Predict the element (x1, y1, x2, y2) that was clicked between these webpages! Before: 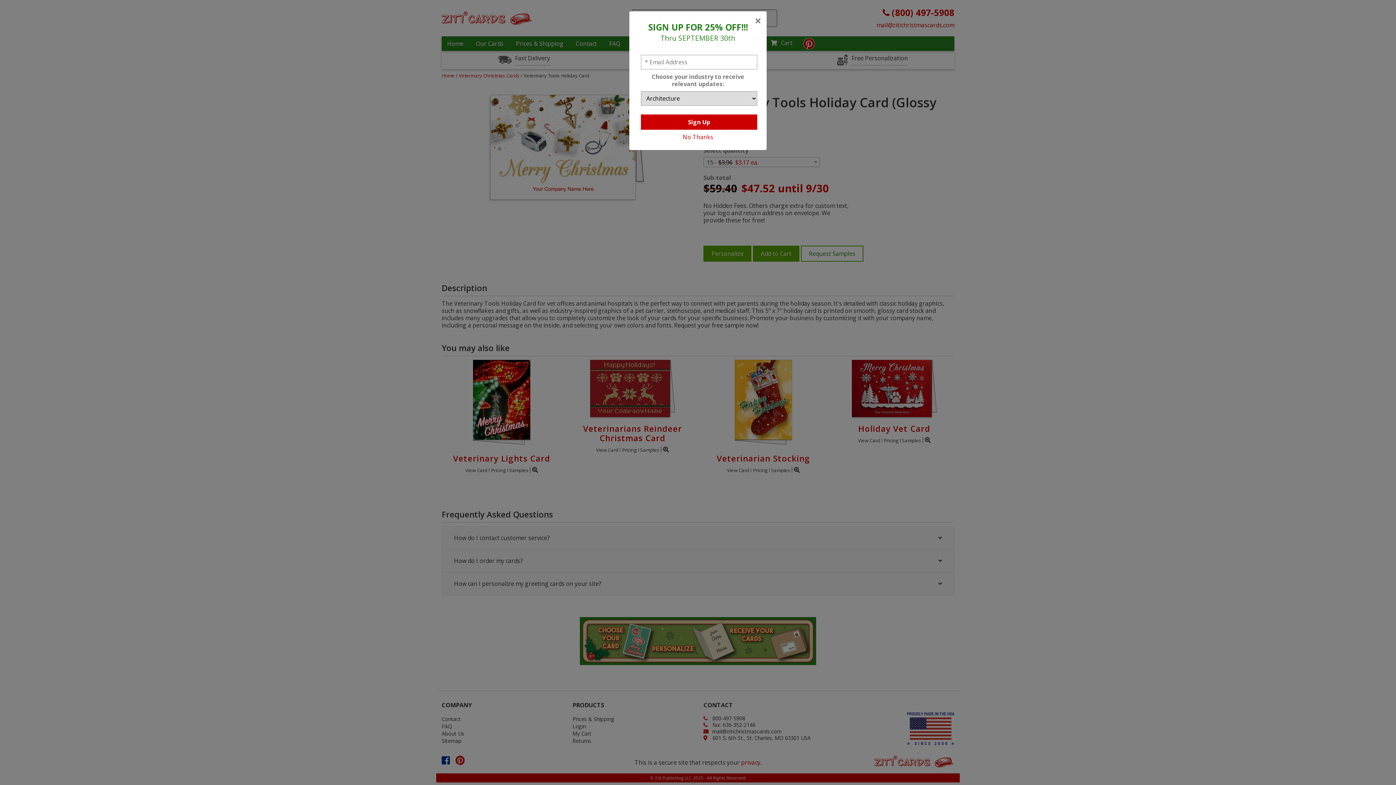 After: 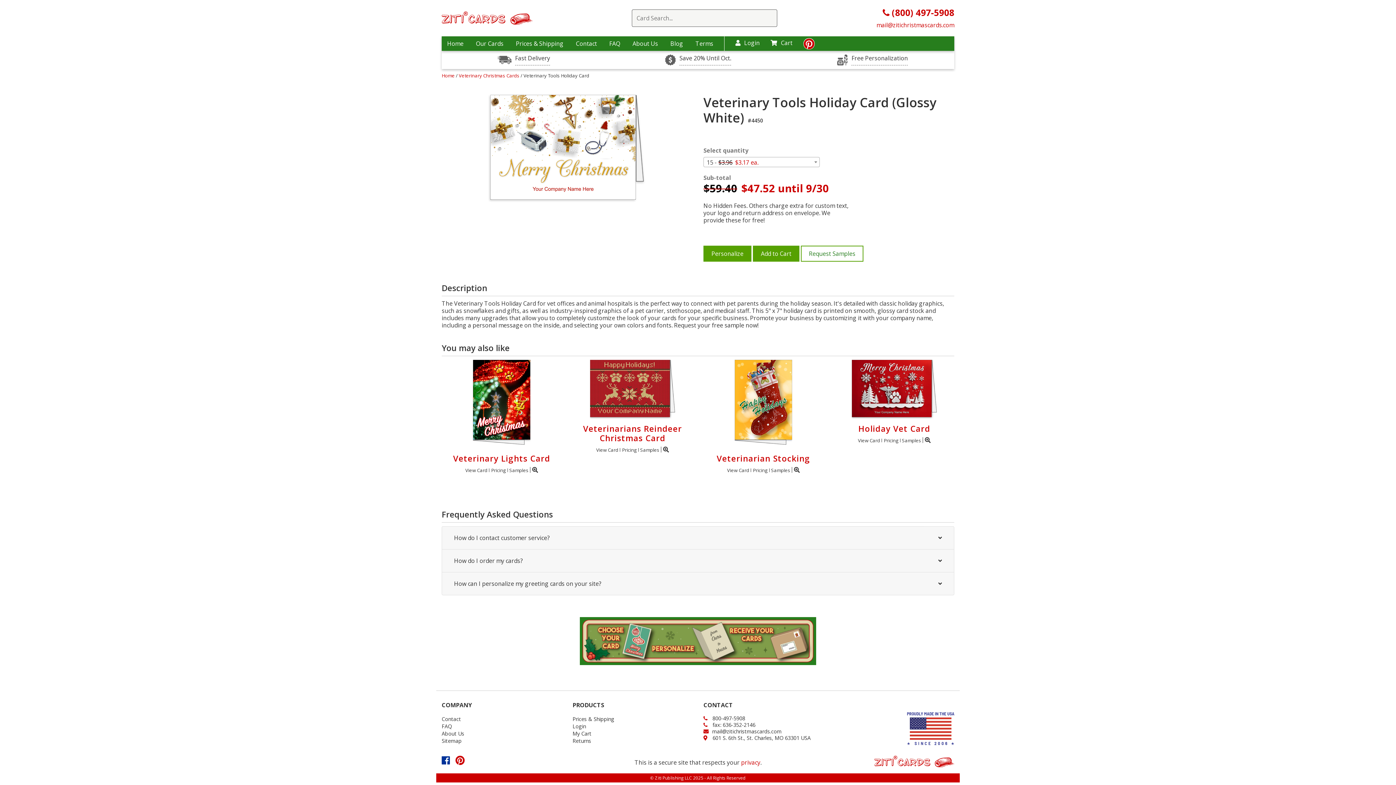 Action: bbox: (754, 14, 761, 26) label: Close